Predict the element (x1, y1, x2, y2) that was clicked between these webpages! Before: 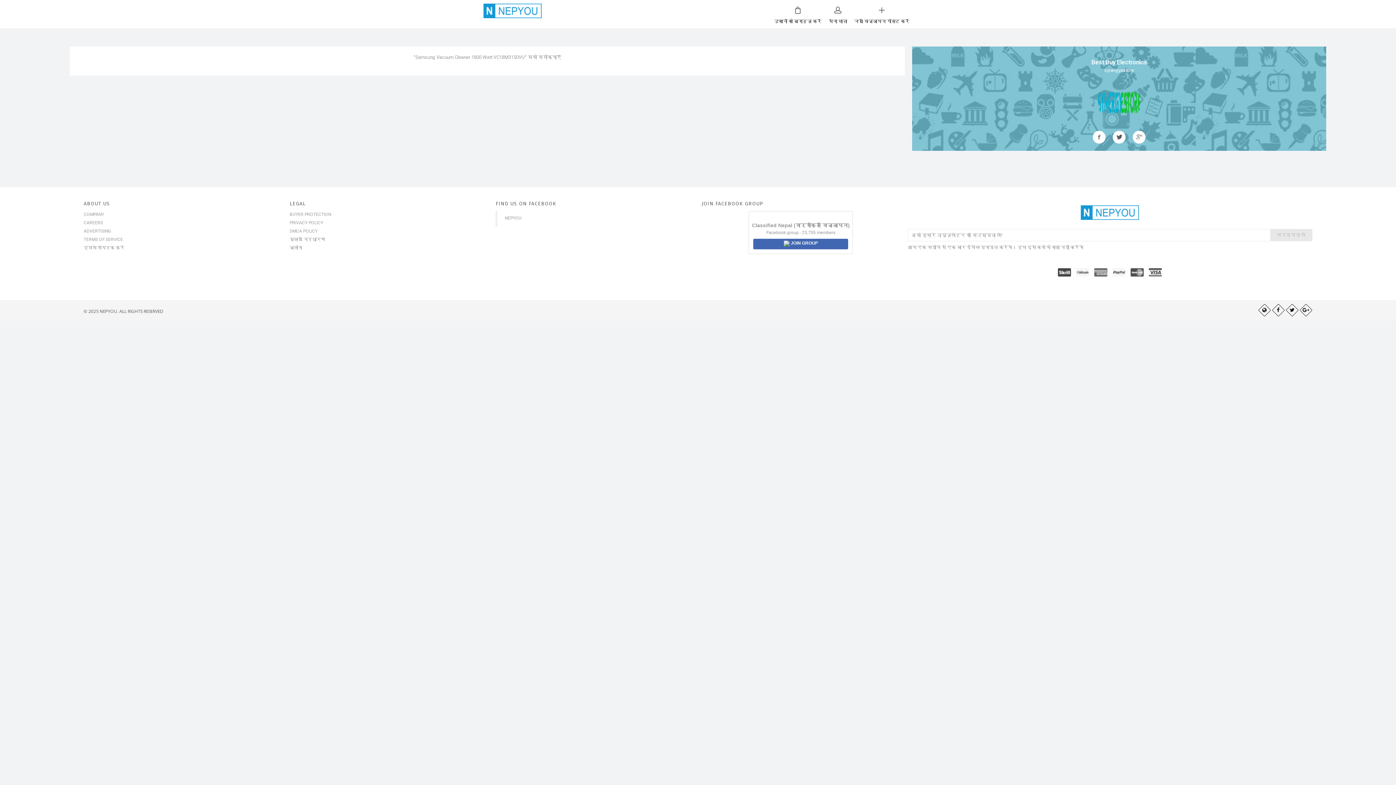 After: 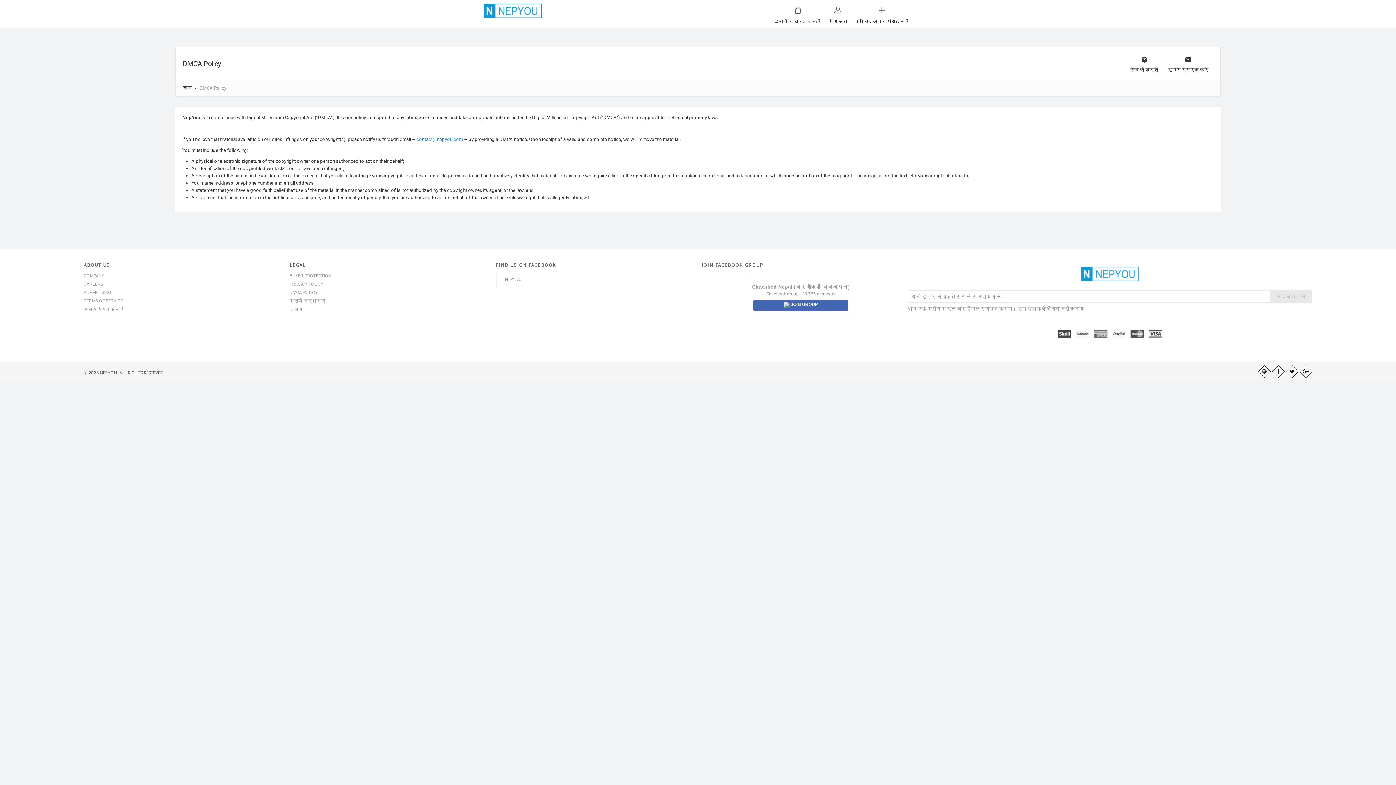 Action: label: DMCA POLICY bbox: (289, 228, 488, 234)